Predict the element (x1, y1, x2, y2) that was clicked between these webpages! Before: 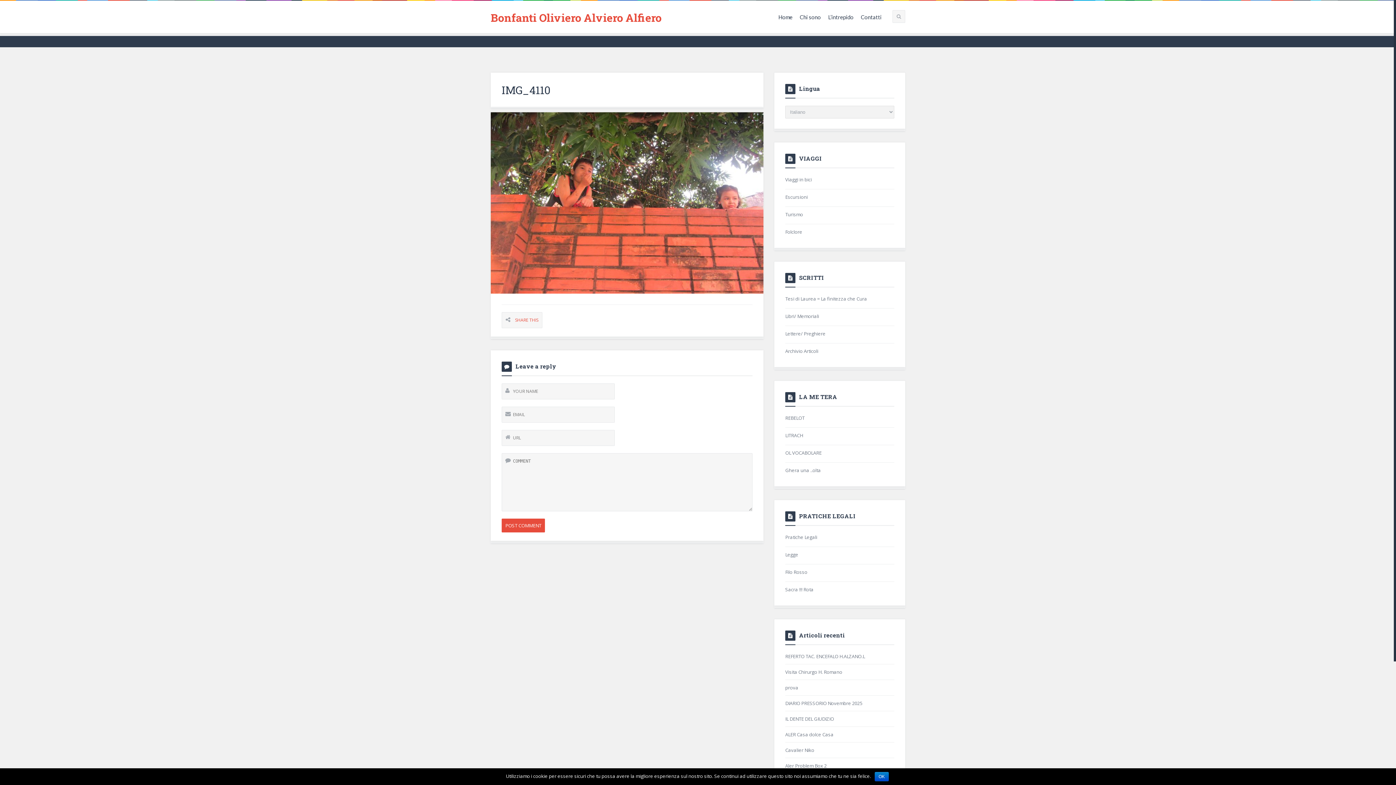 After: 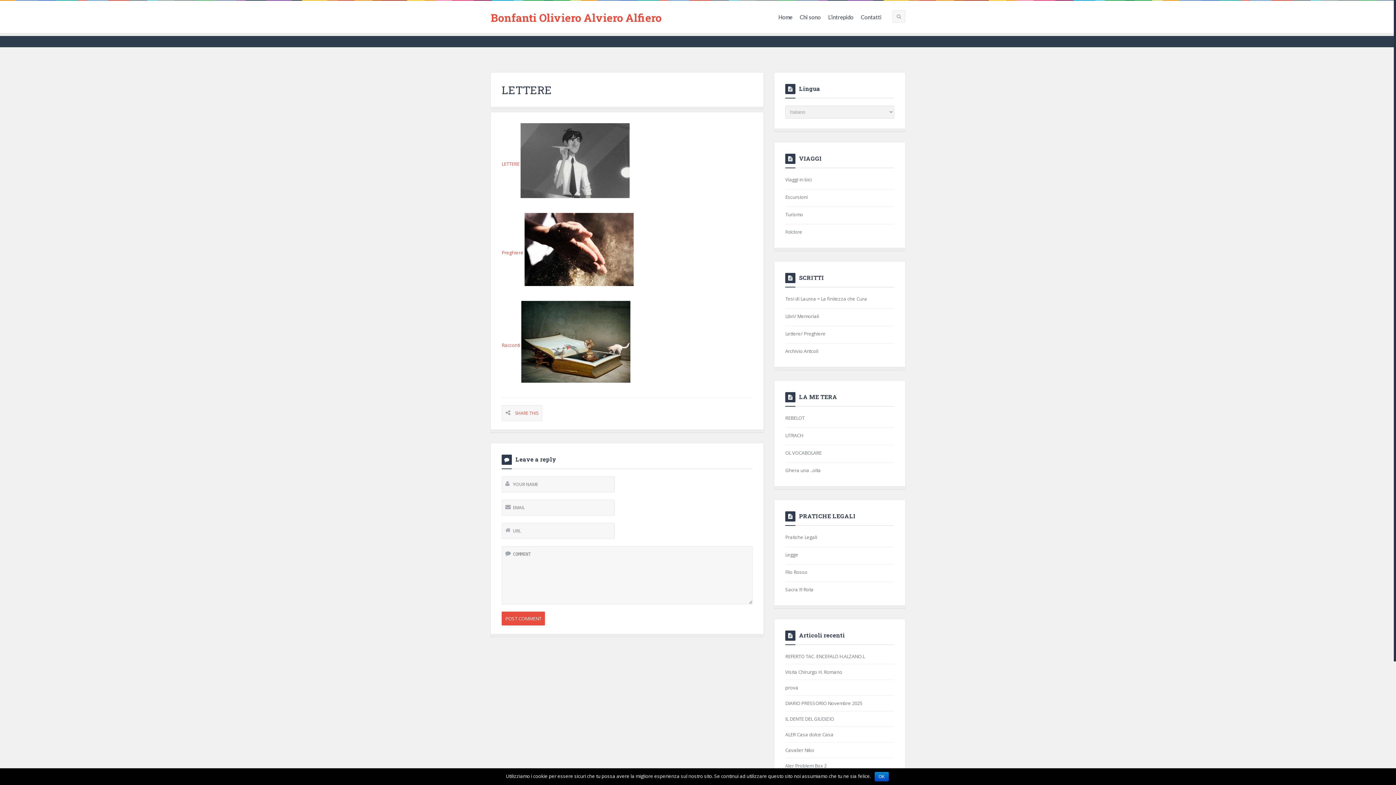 Action: label: Lettere/ Preghiere bbox: (785, 329, 894, 339)